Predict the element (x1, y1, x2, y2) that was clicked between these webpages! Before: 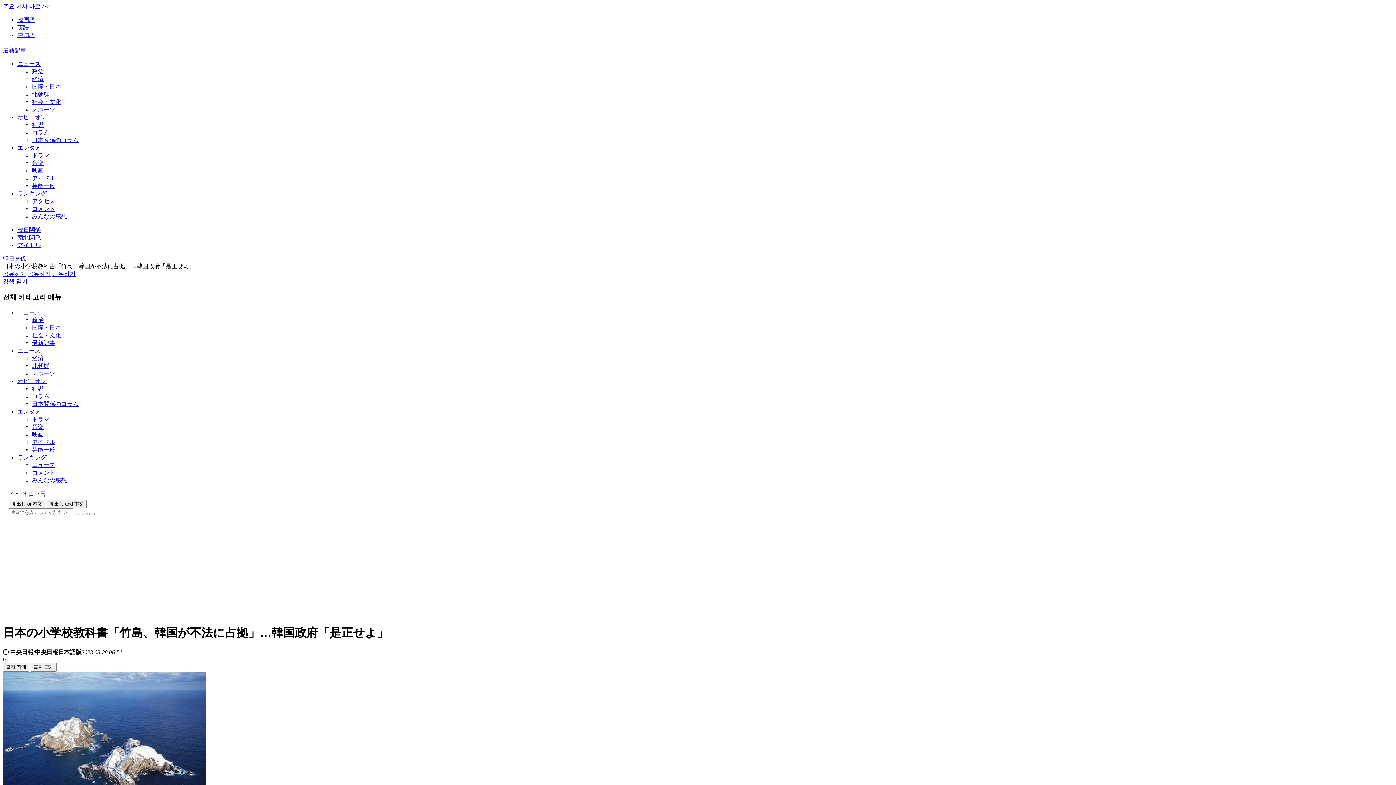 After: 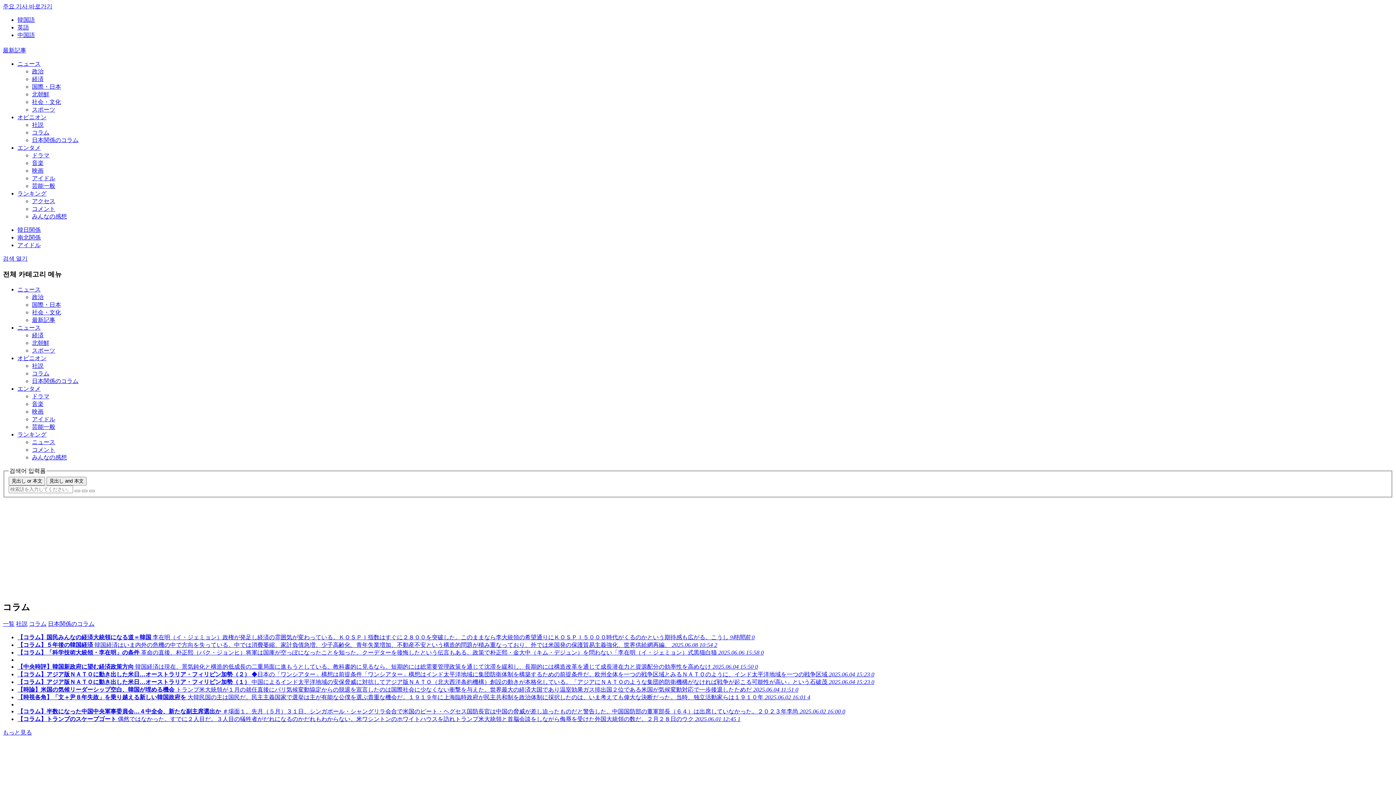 Action: bbox: (32, 393, 49, 399) label: コラム